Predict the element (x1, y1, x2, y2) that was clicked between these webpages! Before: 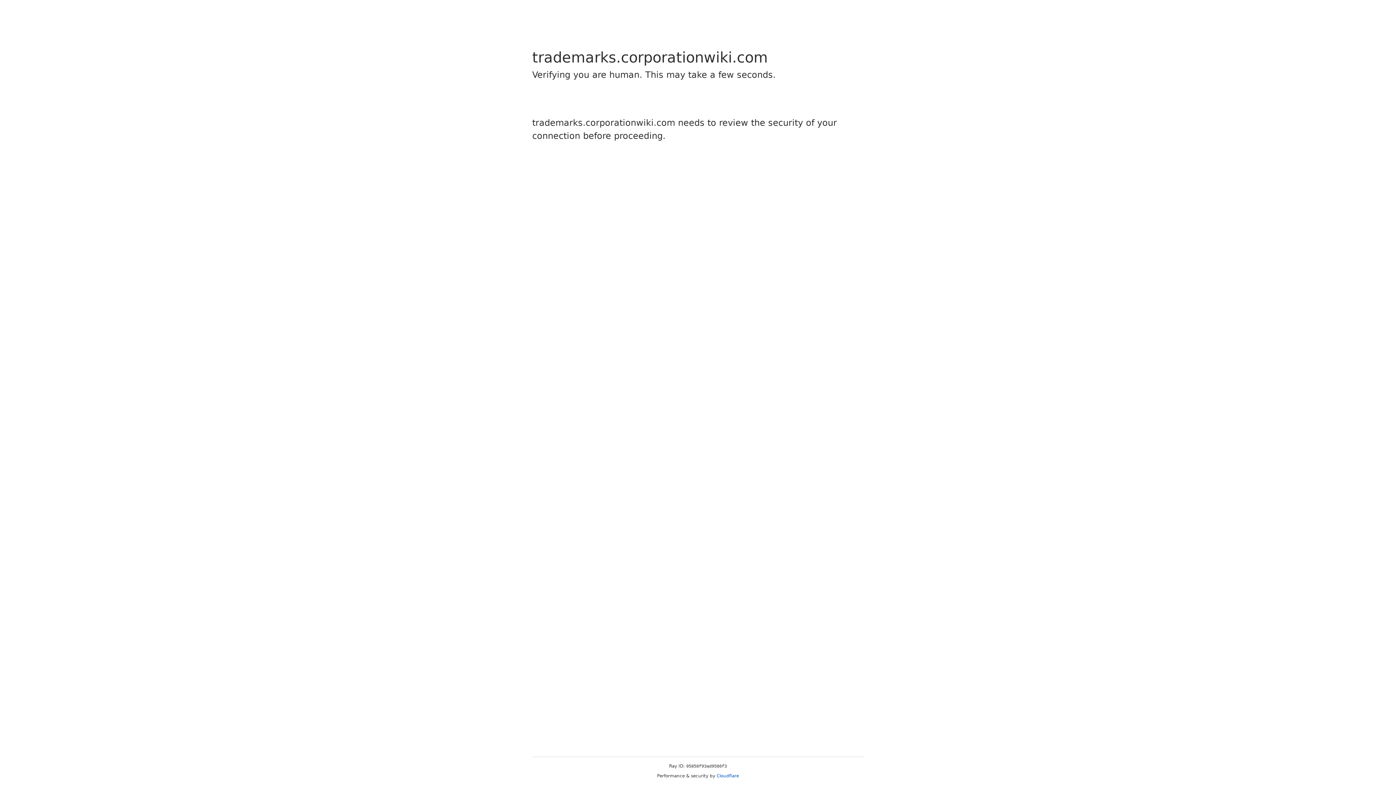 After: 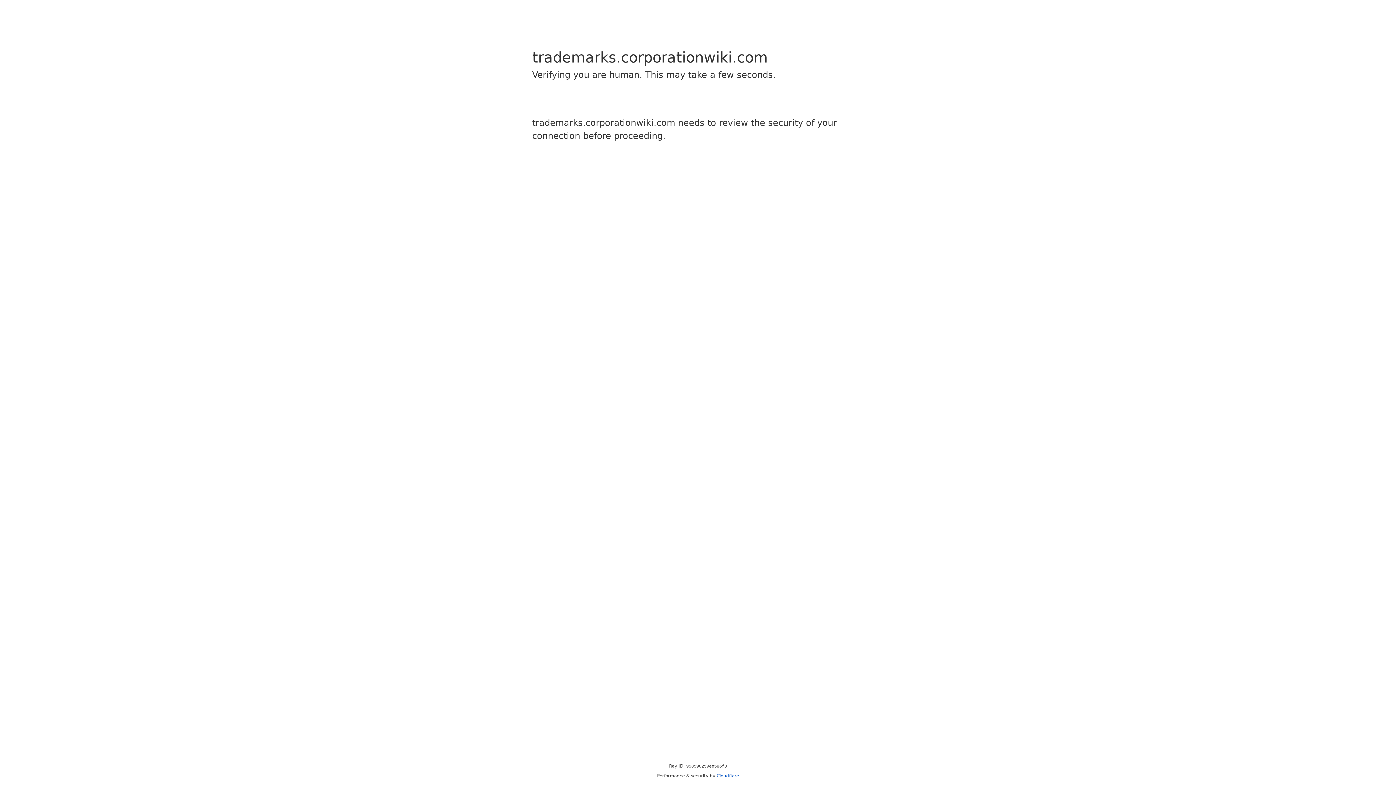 Action: bbox: (716, 773, 739, 778) label: Cloudflare